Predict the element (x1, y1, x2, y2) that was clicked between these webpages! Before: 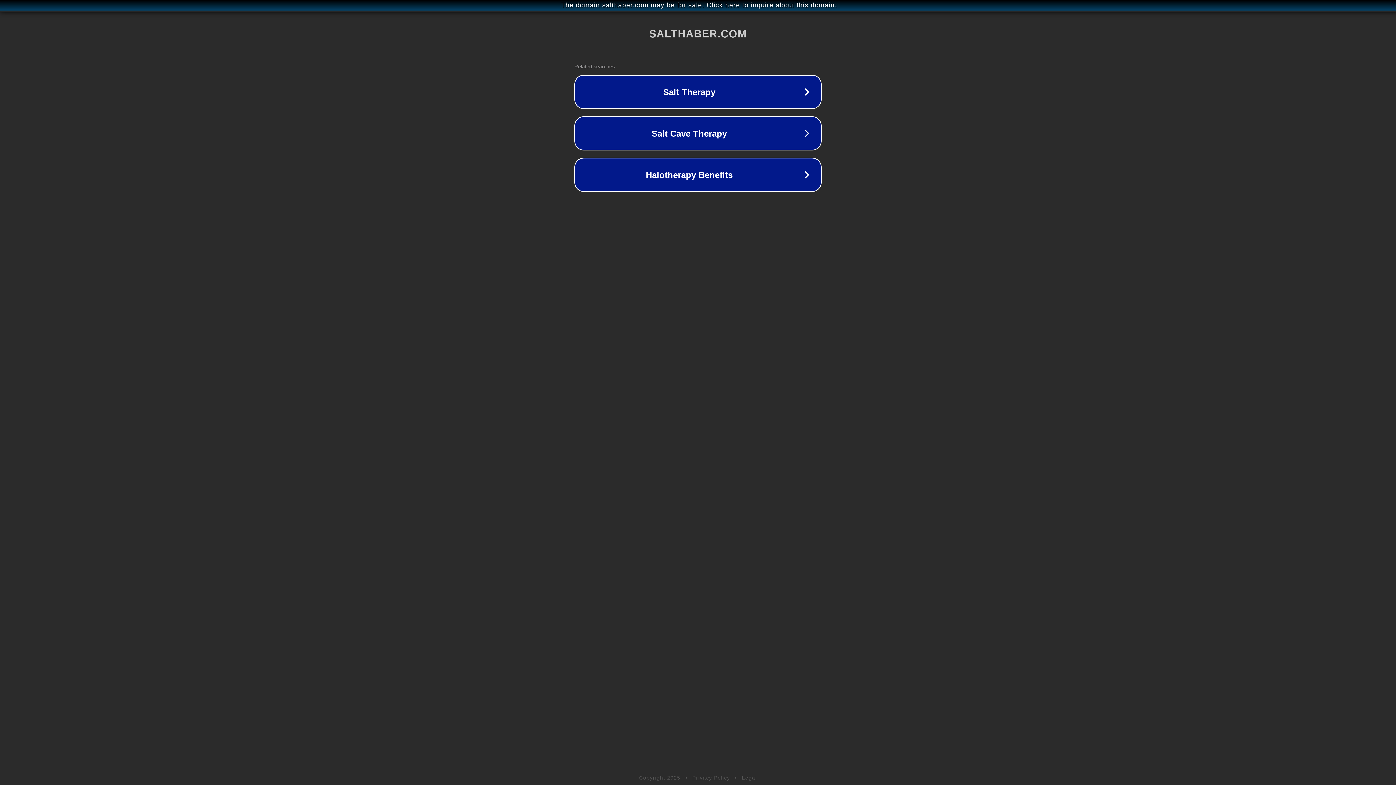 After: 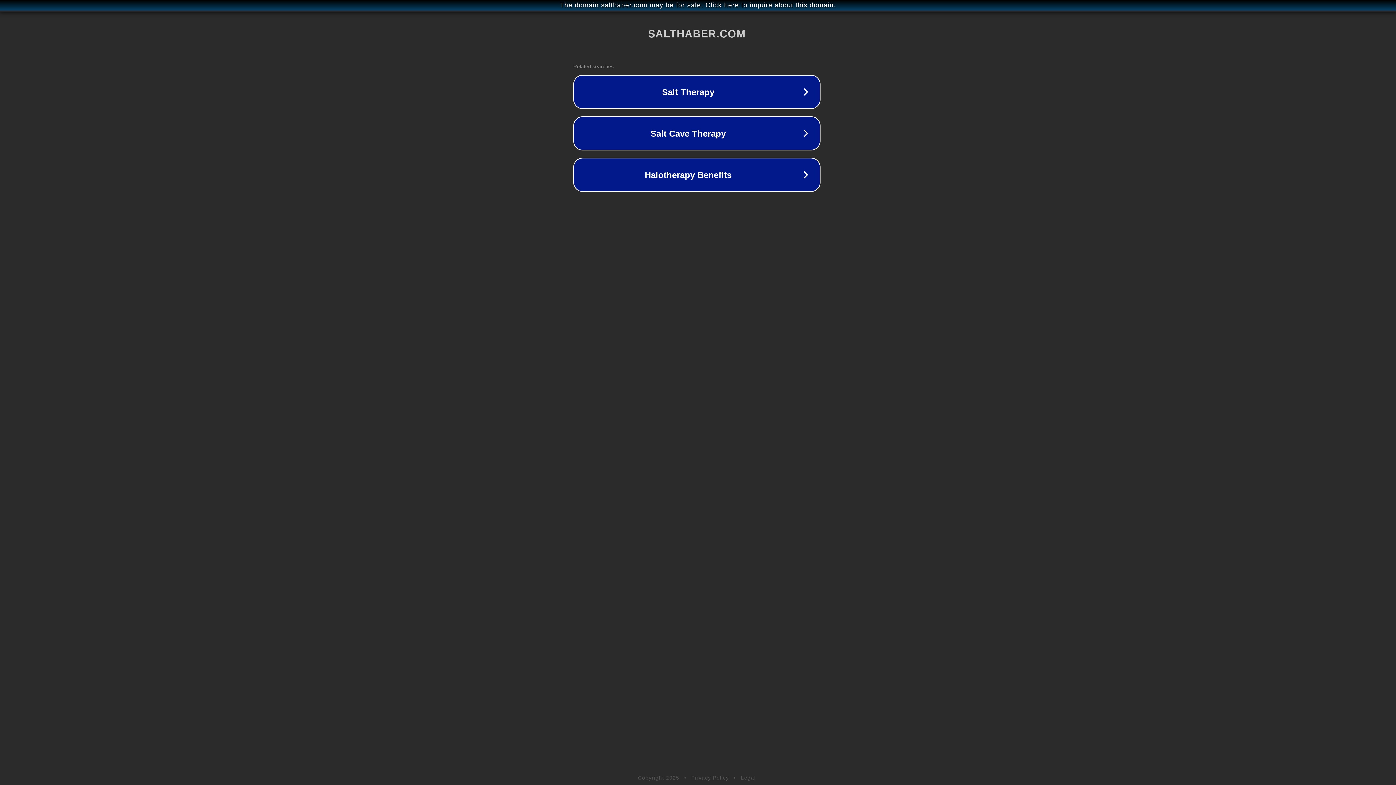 Action: bbox: (1, 1, 1397, 9) label: The domain salthaber.com may be for sale. Click here to inquire about this domain.